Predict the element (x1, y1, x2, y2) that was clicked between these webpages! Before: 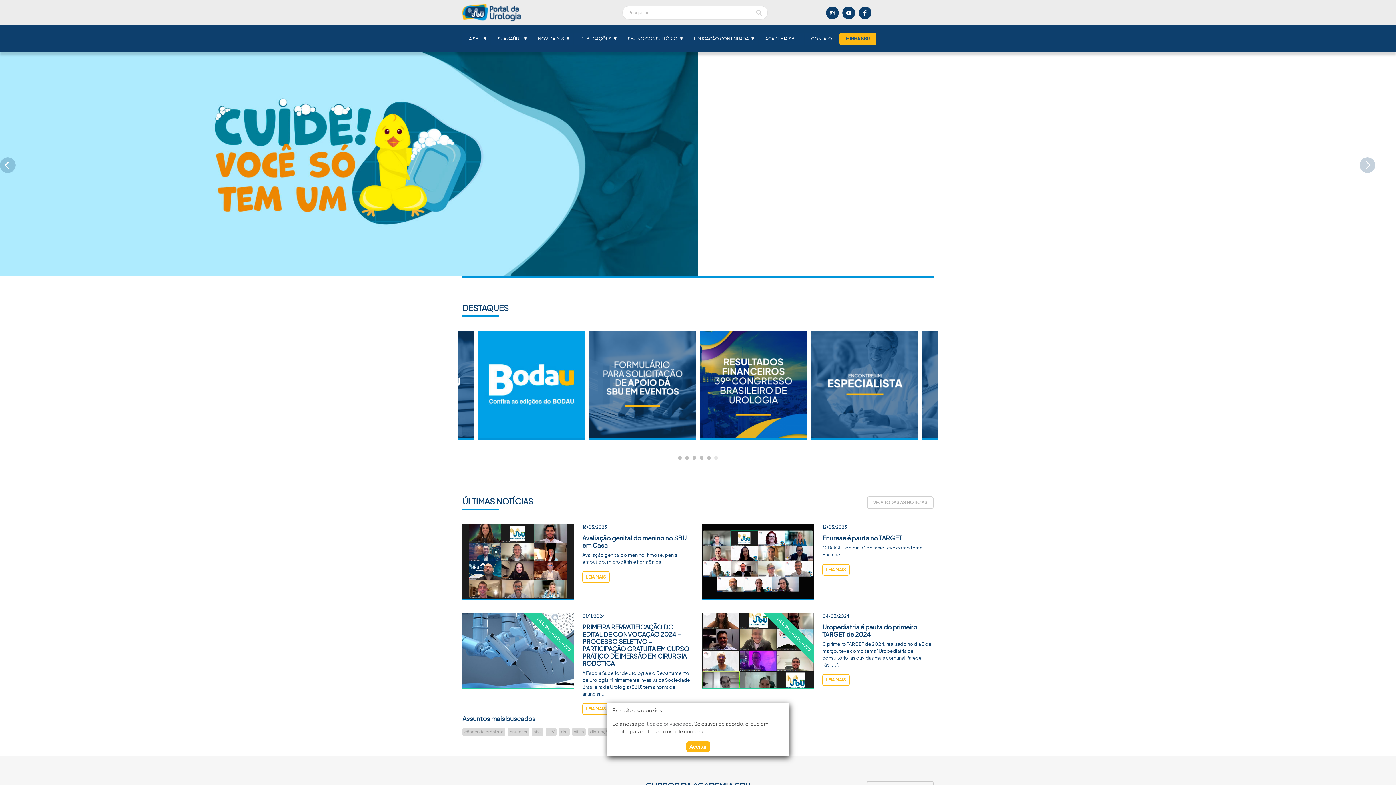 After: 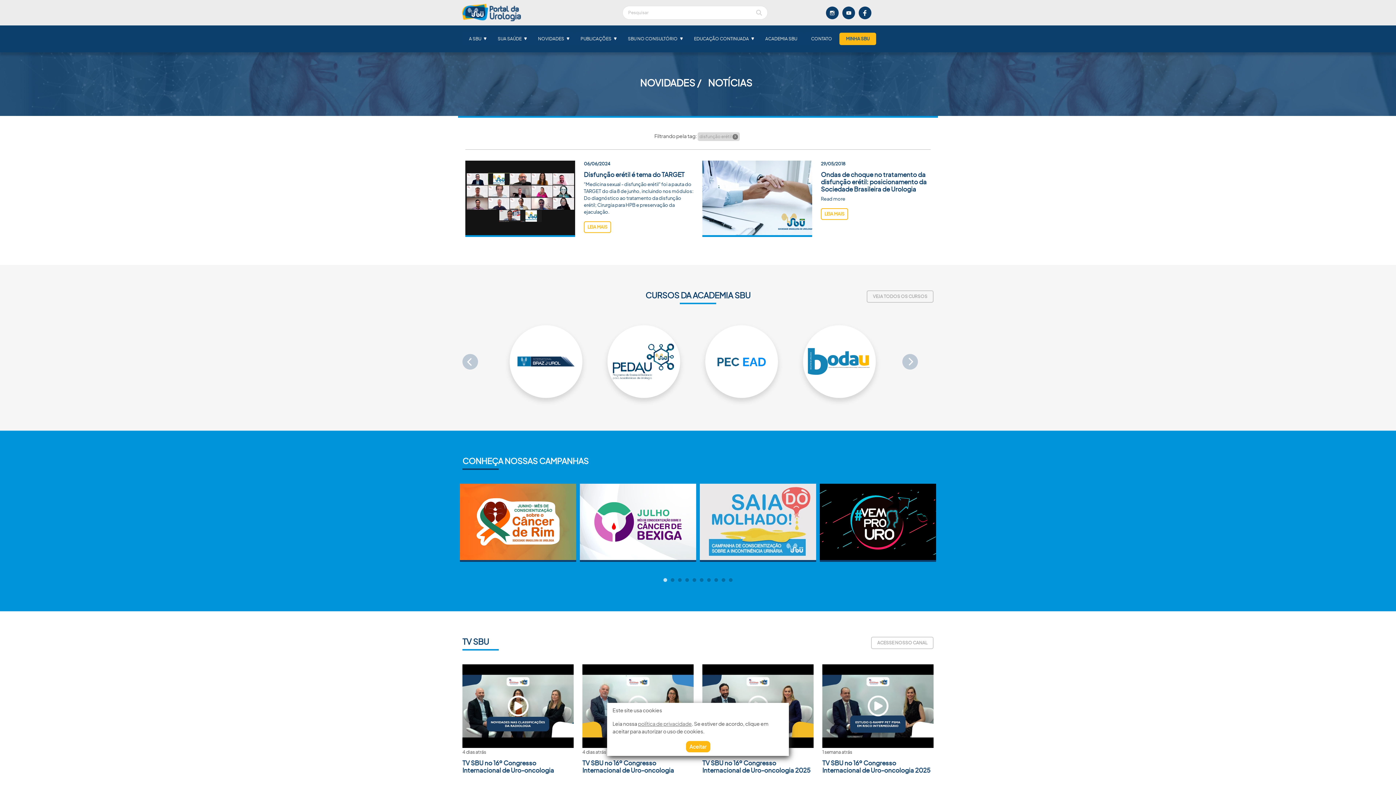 Action: label: disfunção erétil bbox: (588, 728, 624, 736)